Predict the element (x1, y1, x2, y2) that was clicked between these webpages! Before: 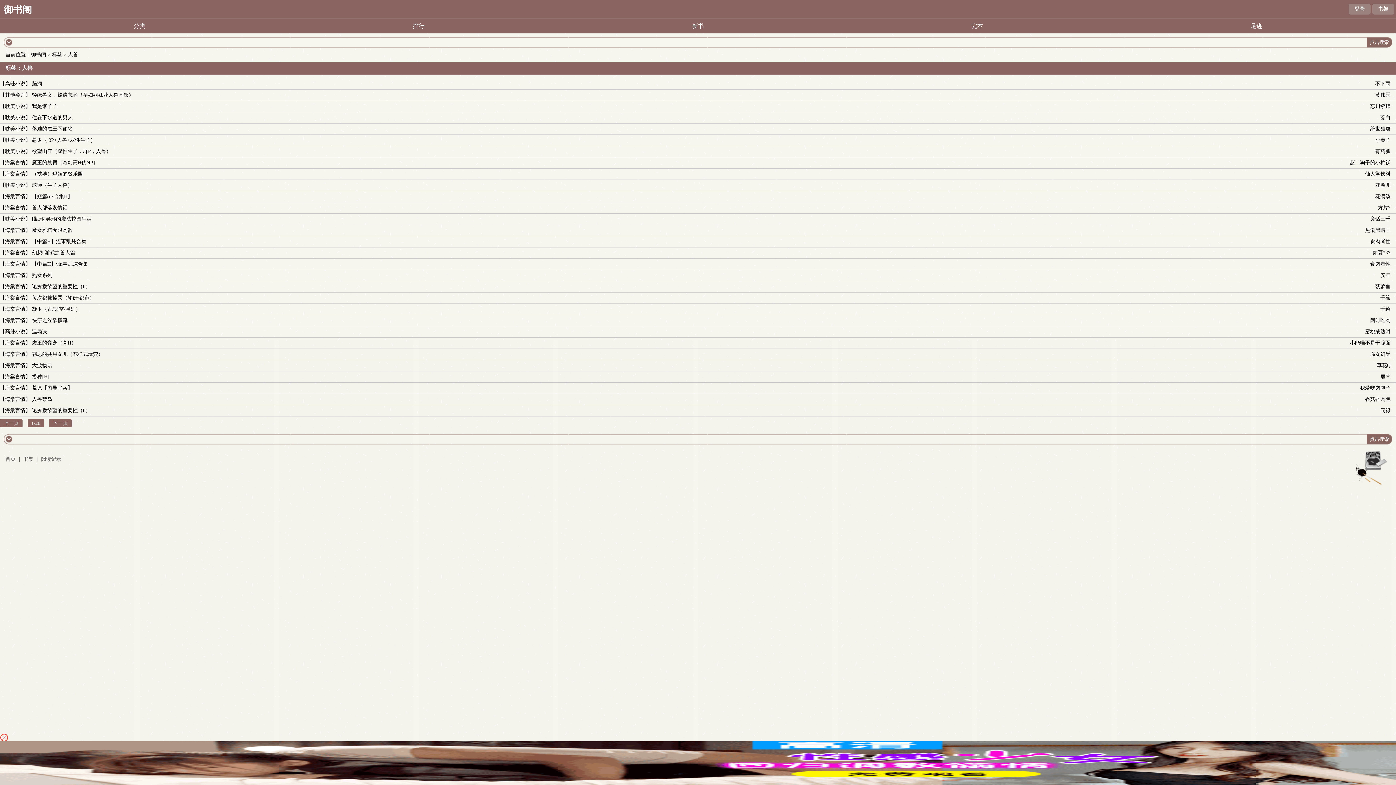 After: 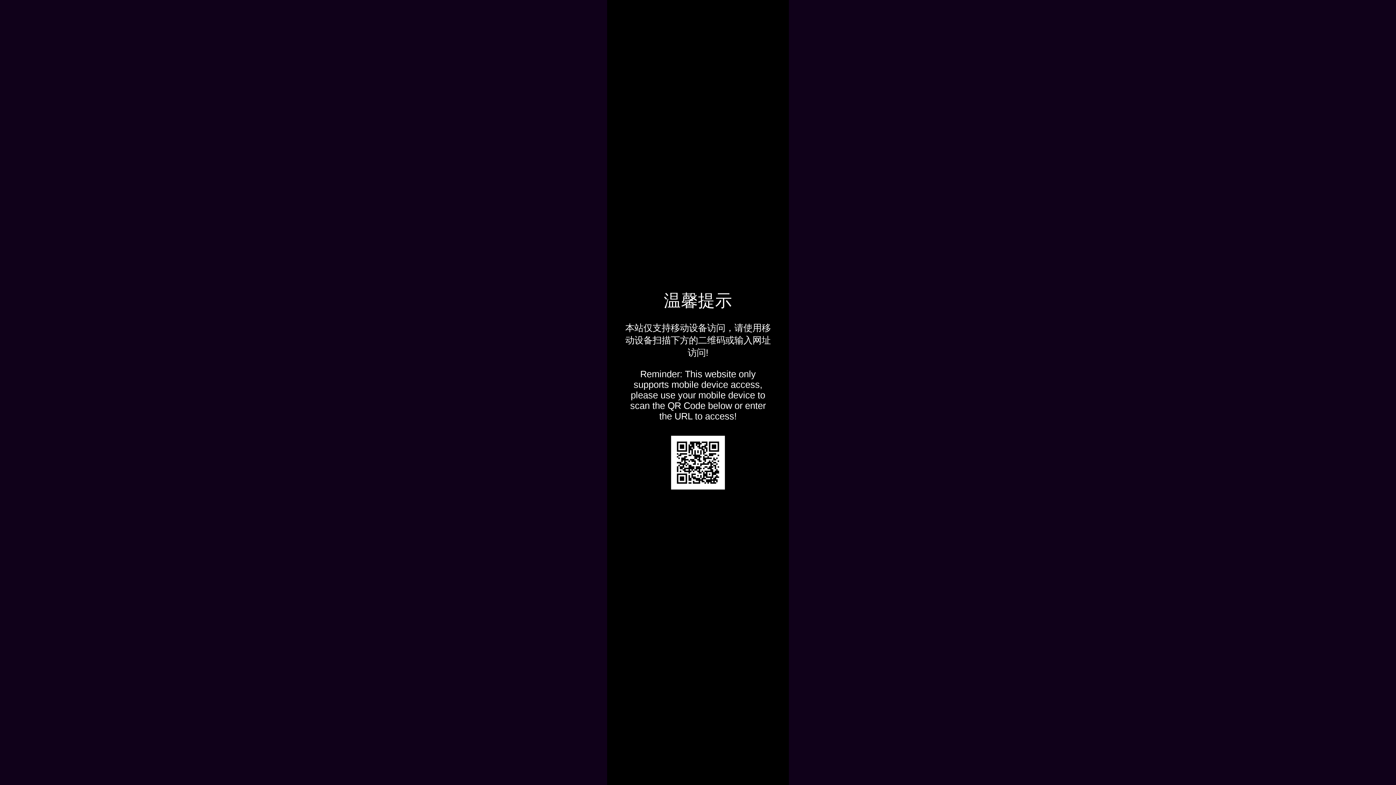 Action: bbox: (5, 317, 25, 323) label: 海棠言情